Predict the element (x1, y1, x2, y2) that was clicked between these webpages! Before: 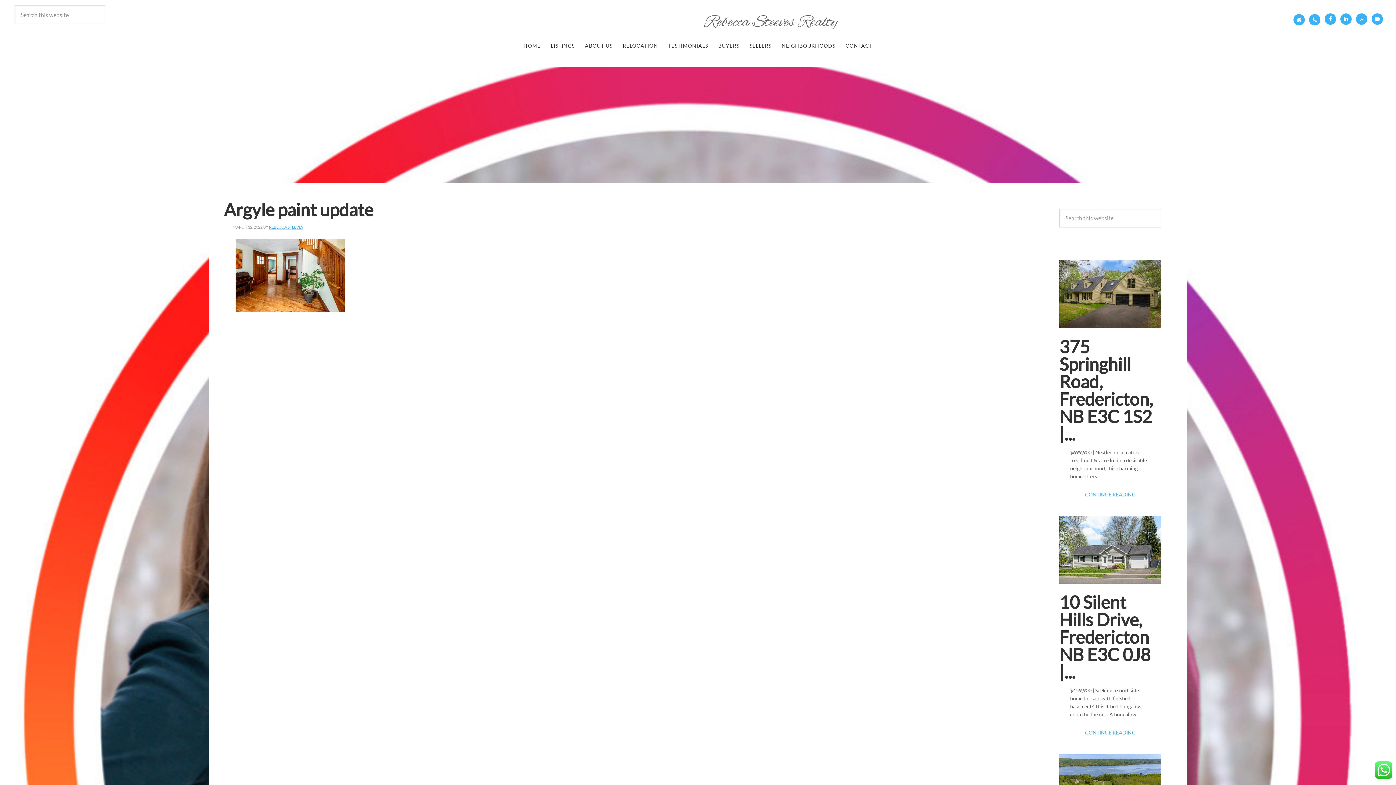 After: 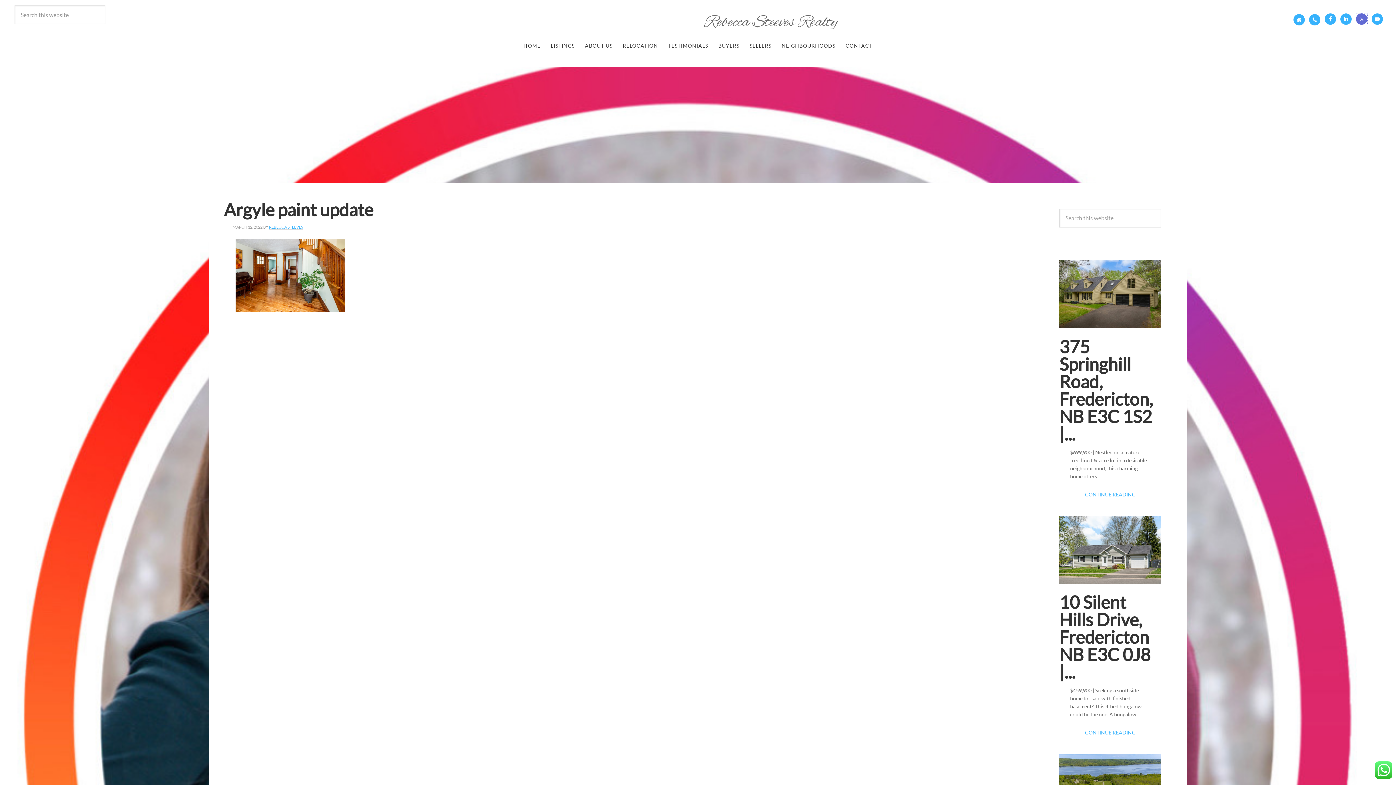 Action: bbox: (1356, 13, 1367, 24)